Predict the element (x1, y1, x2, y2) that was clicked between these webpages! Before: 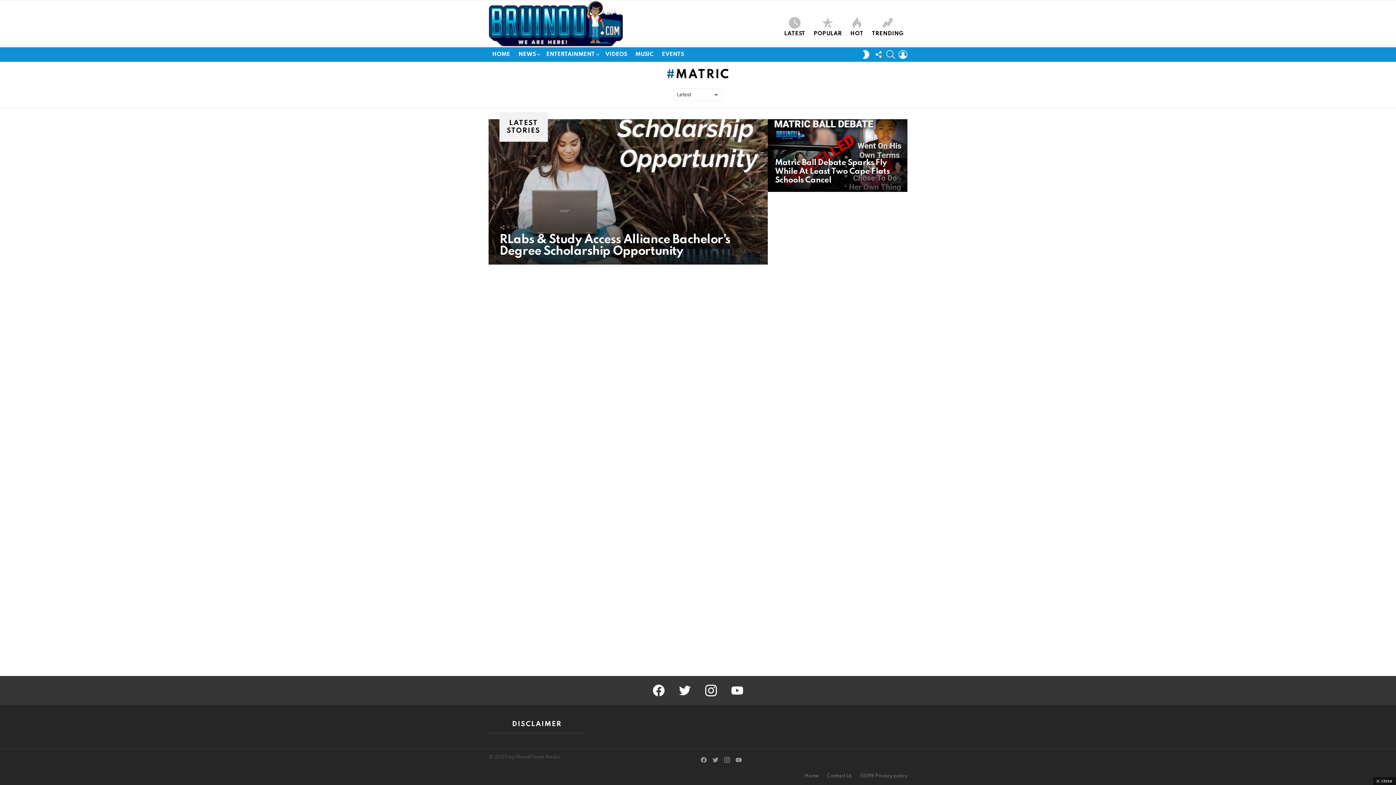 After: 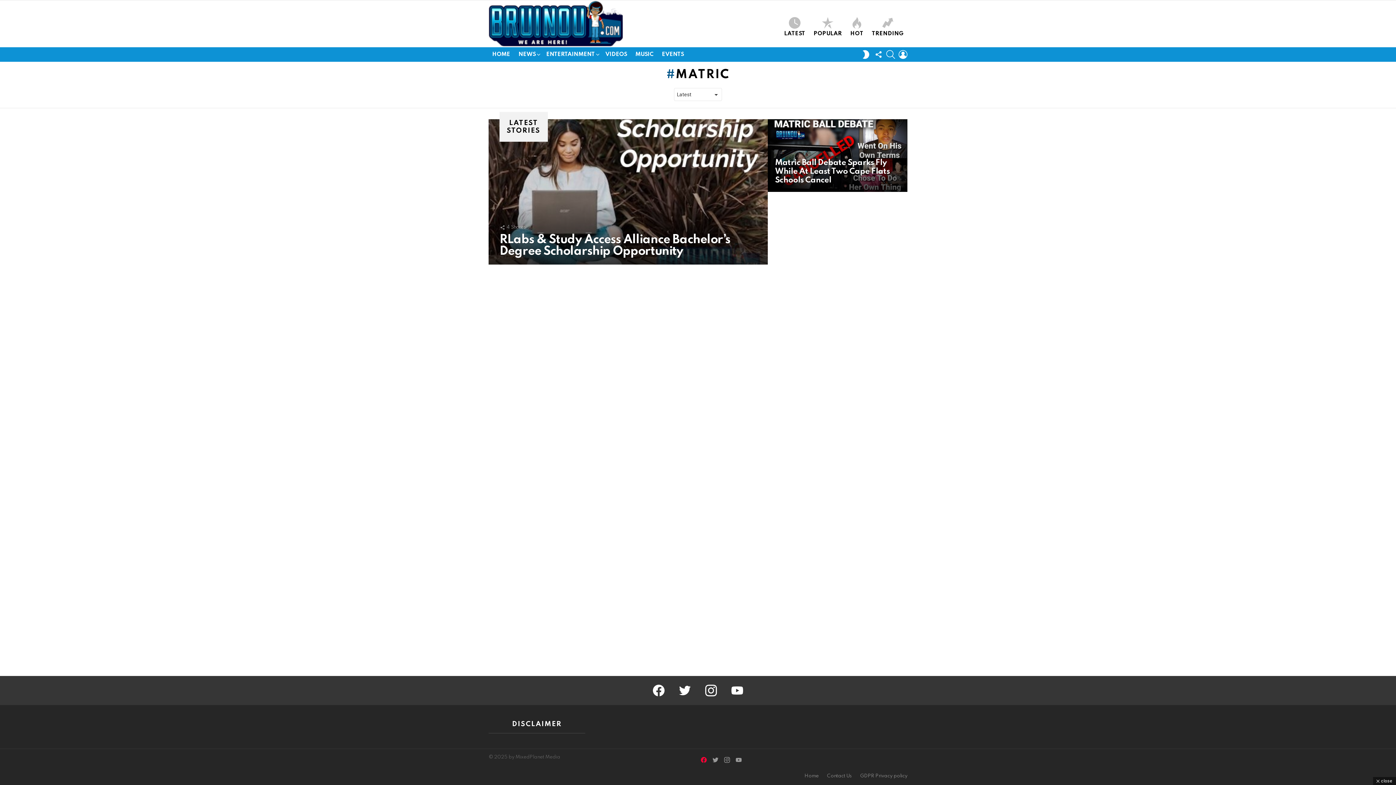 Action: label: facebook bbox: (698, 754, 709, 766)